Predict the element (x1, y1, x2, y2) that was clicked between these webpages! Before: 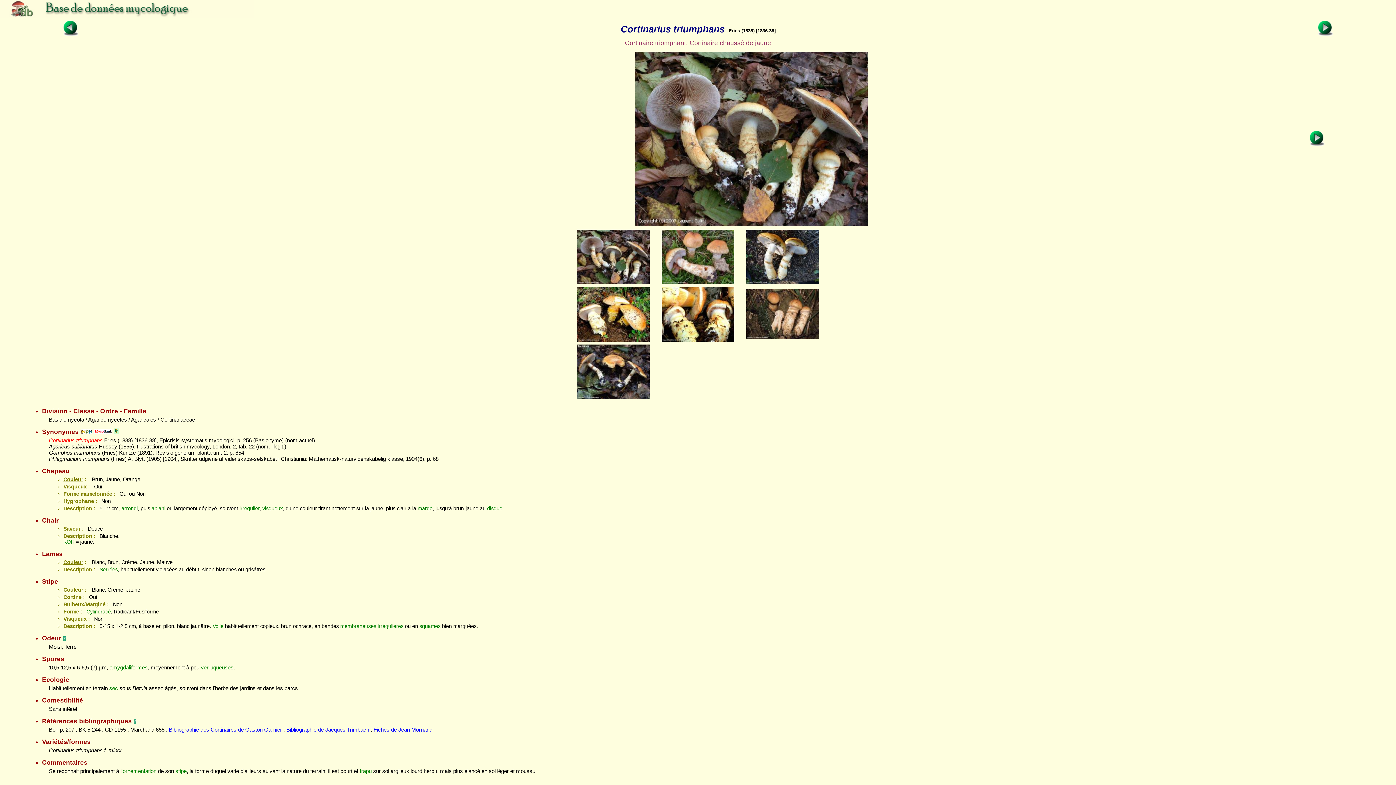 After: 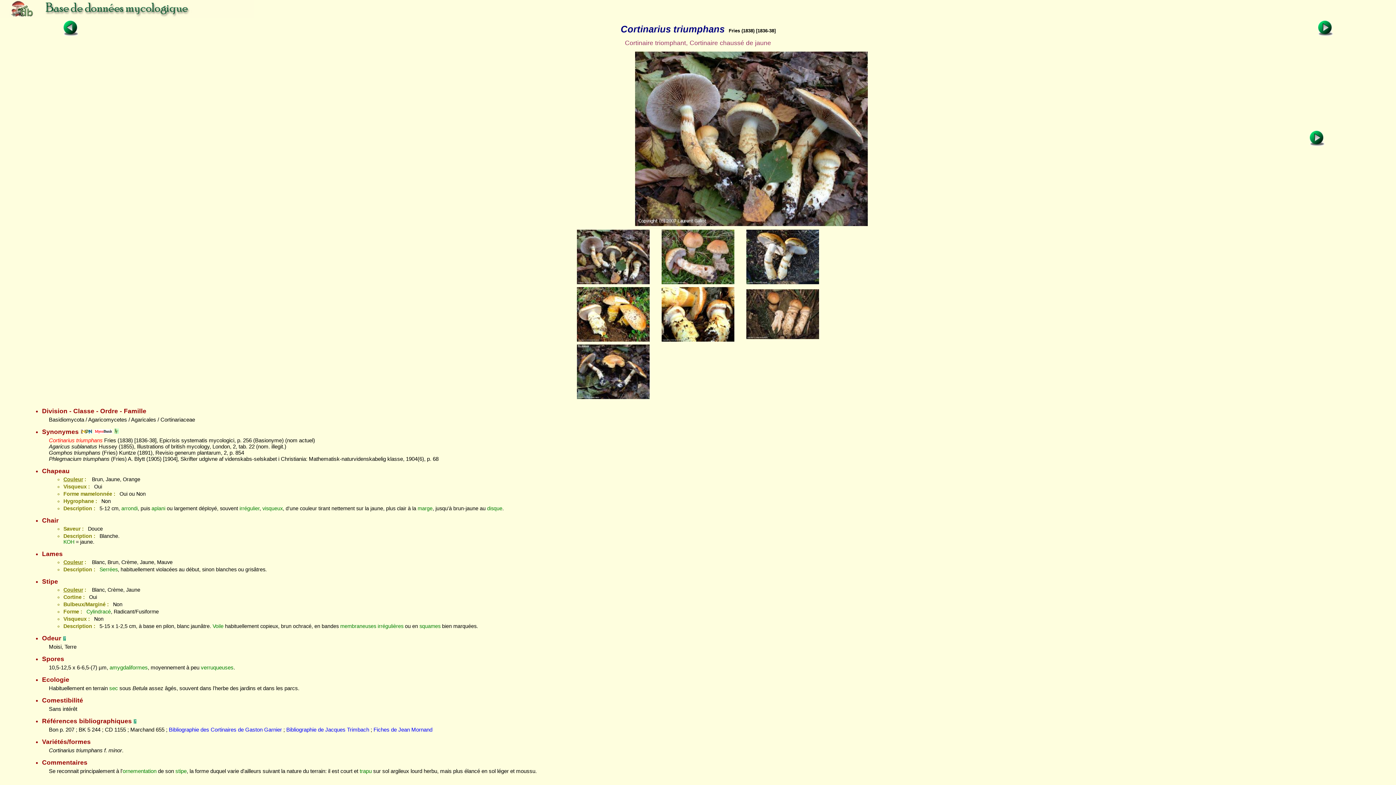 Action: bbox: (0, 13, 254, 19)